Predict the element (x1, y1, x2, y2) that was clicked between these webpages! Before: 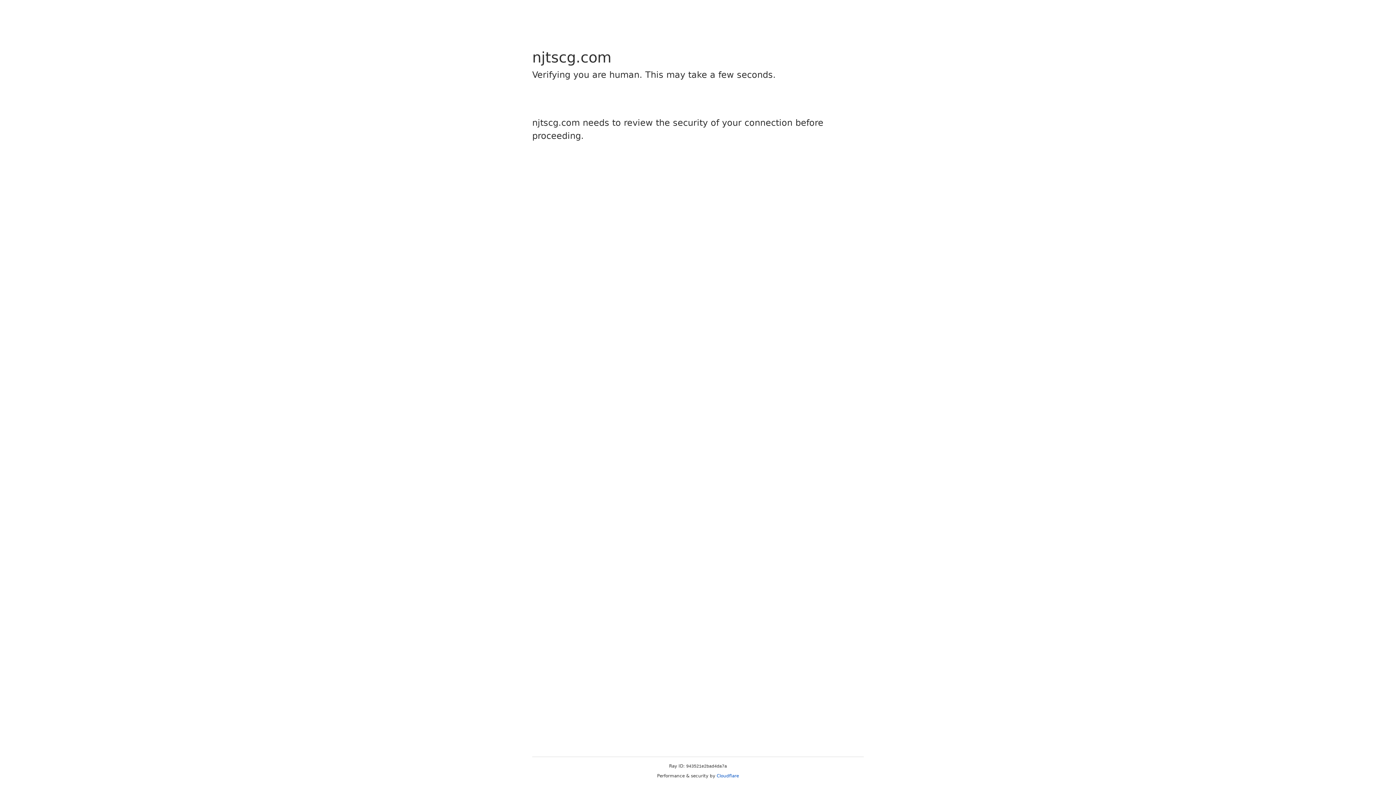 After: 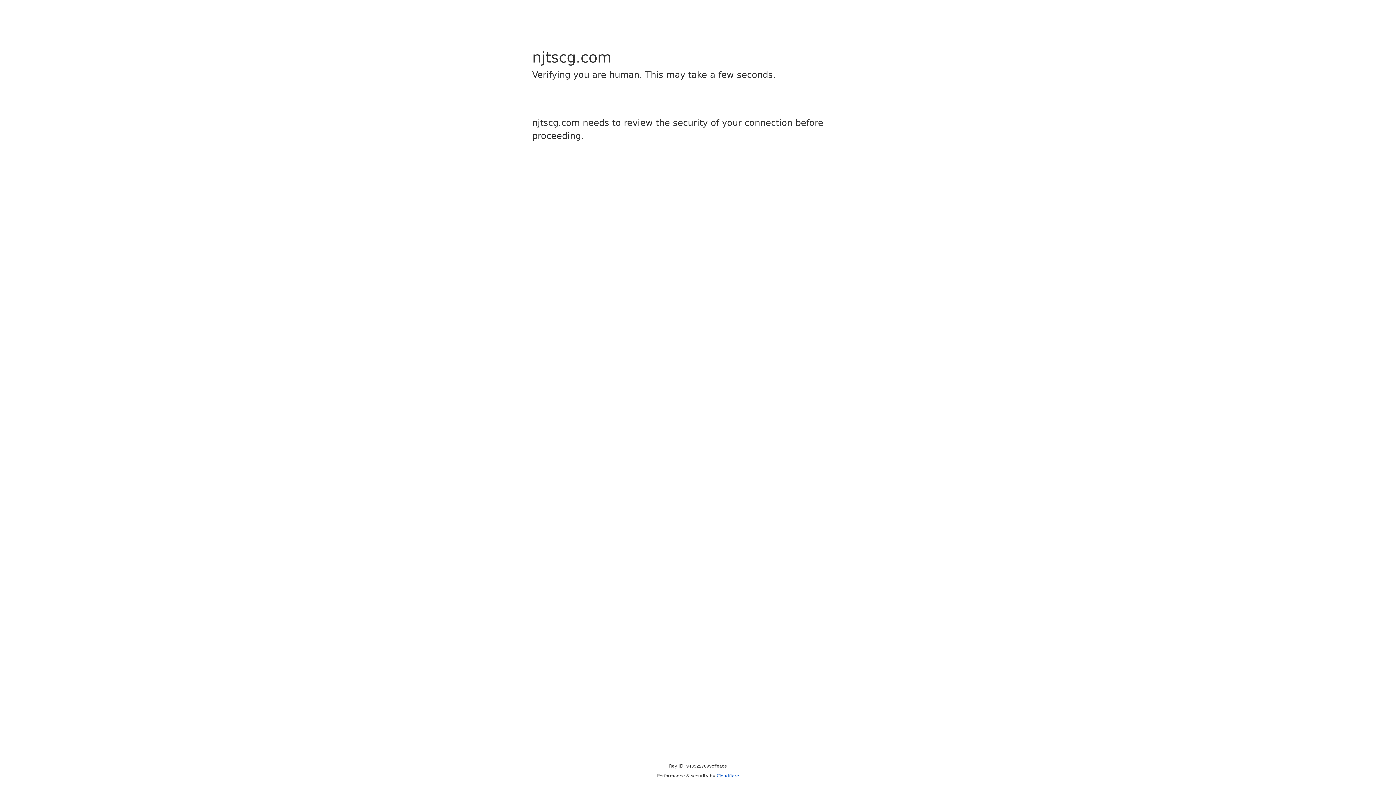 Action: label: Cloudflare bbox: (716, 773, 739, 778)